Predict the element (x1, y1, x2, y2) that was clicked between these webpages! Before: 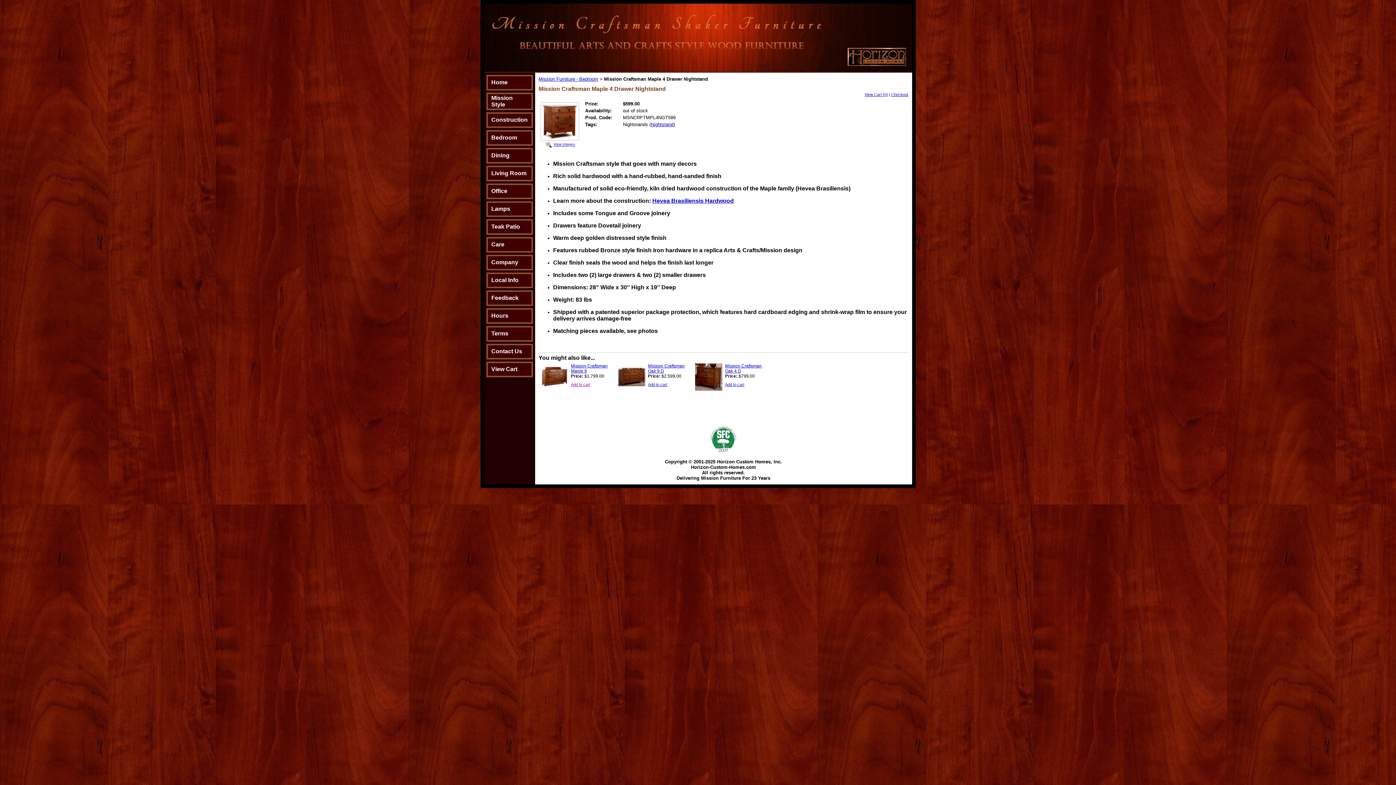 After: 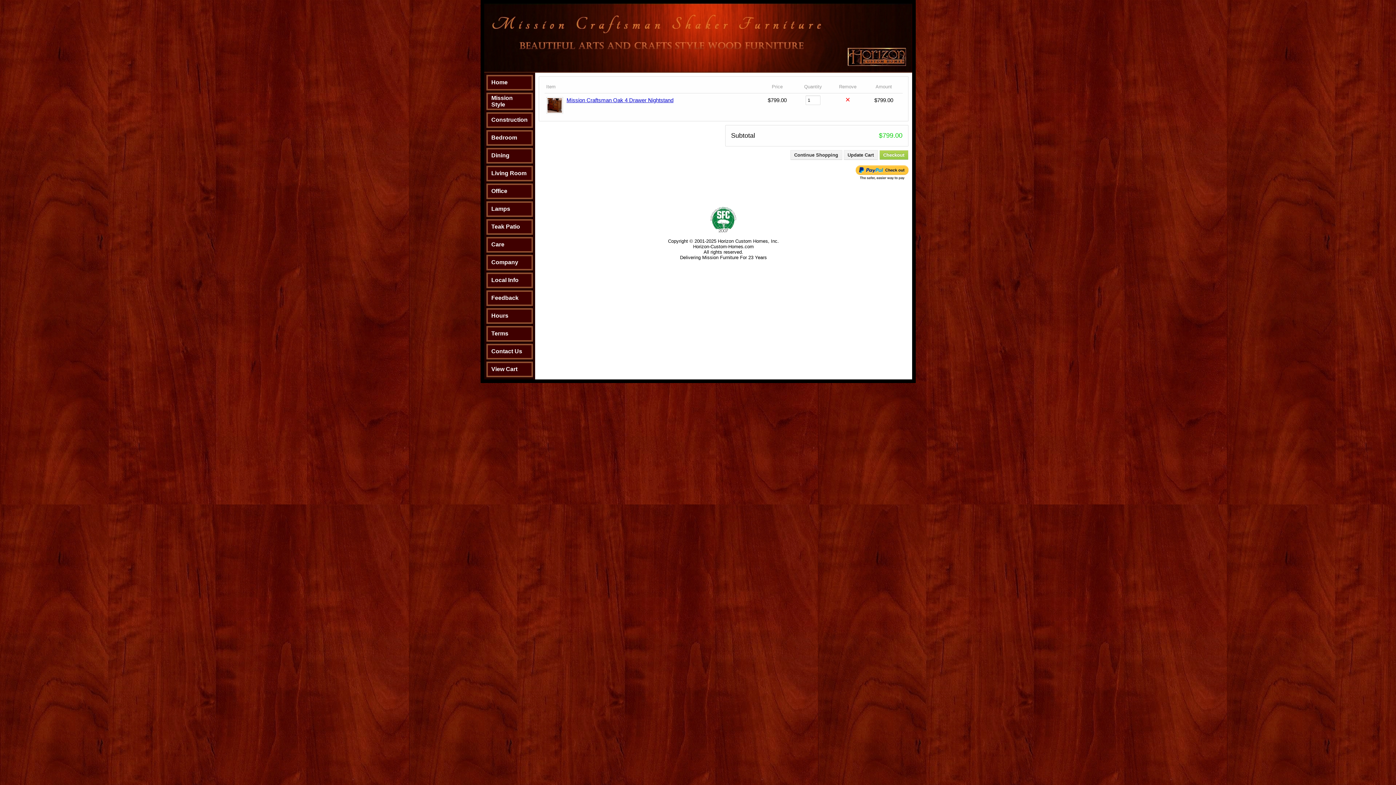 Action: bbox: (725, 382, 744, 386) label: Add to cart